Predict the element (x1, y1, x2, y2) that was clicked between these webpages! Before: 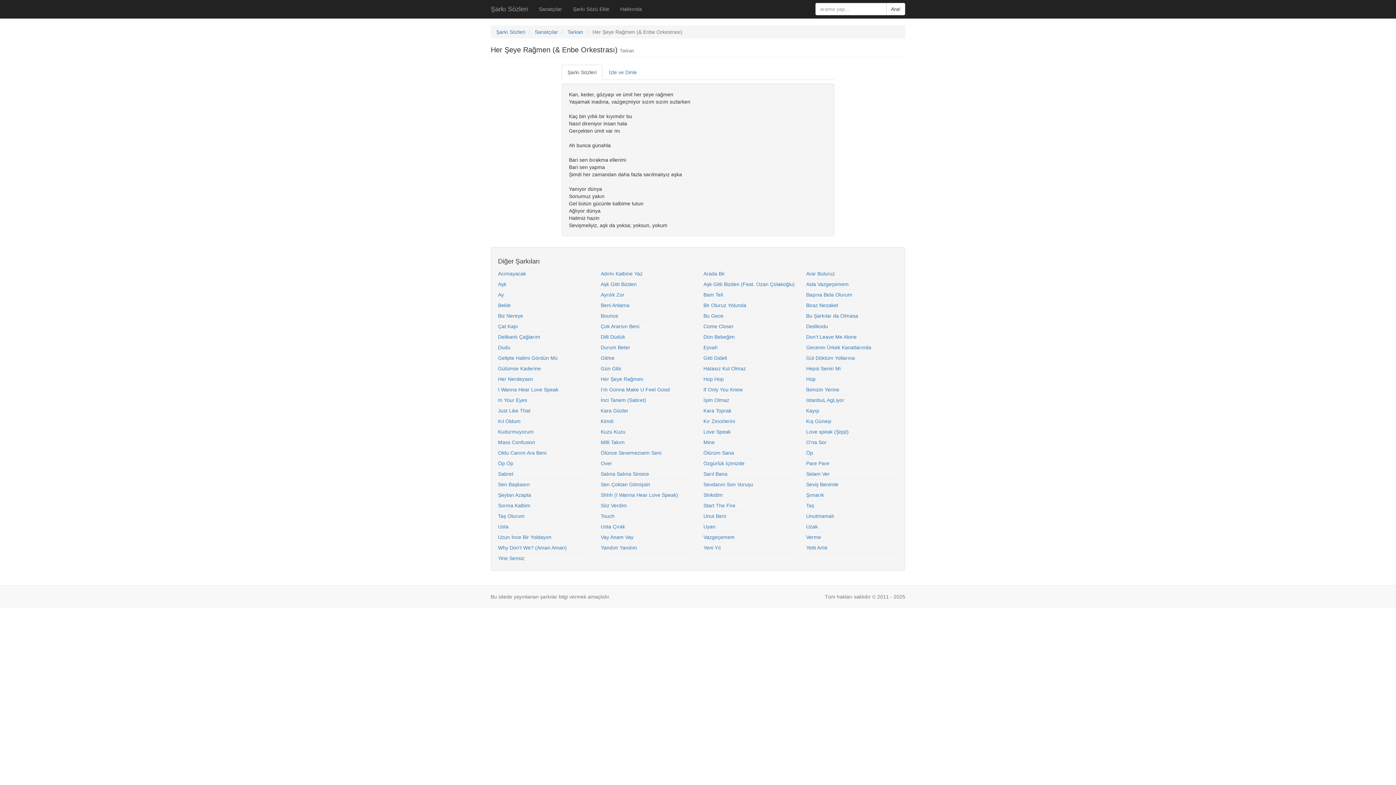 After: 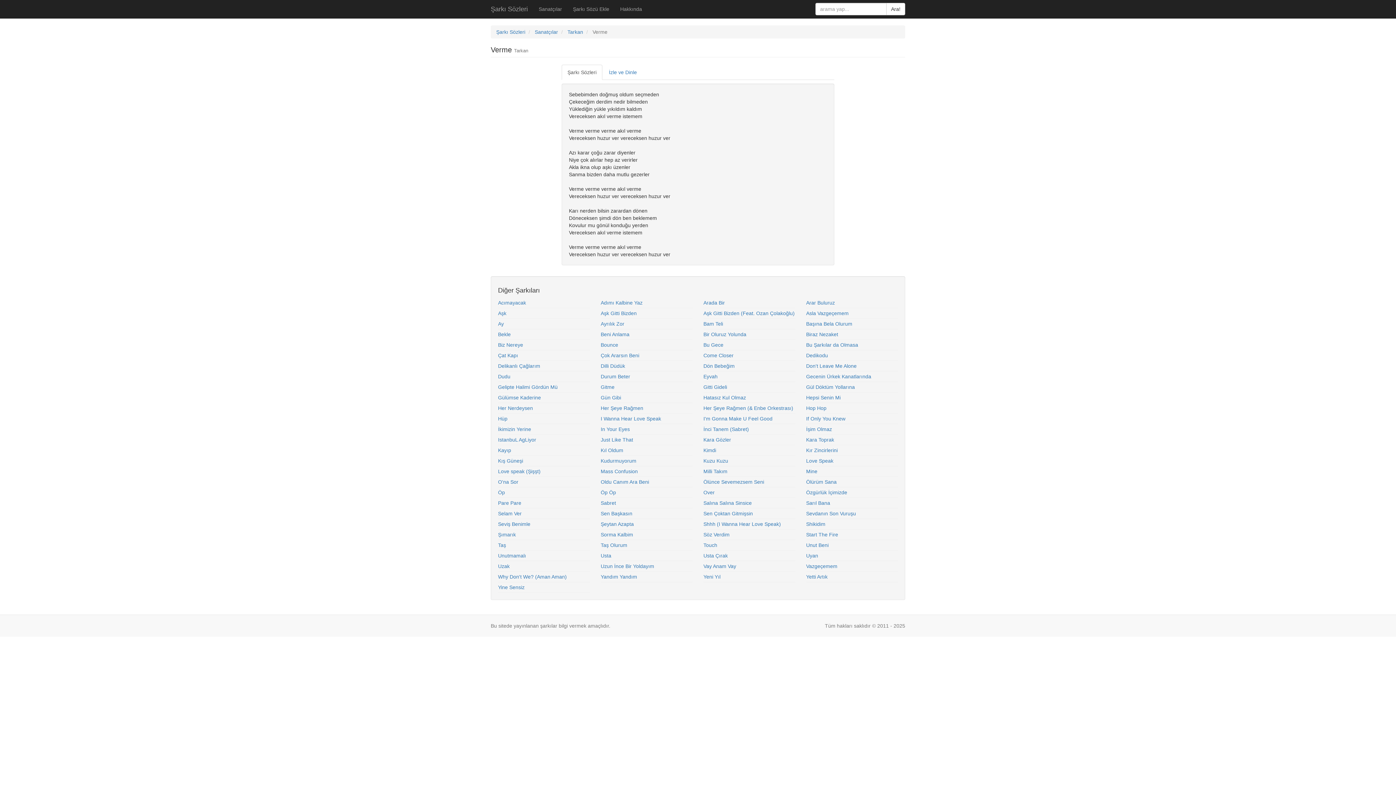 Action: bbox: (806, 534, 821, 540) label: Verme